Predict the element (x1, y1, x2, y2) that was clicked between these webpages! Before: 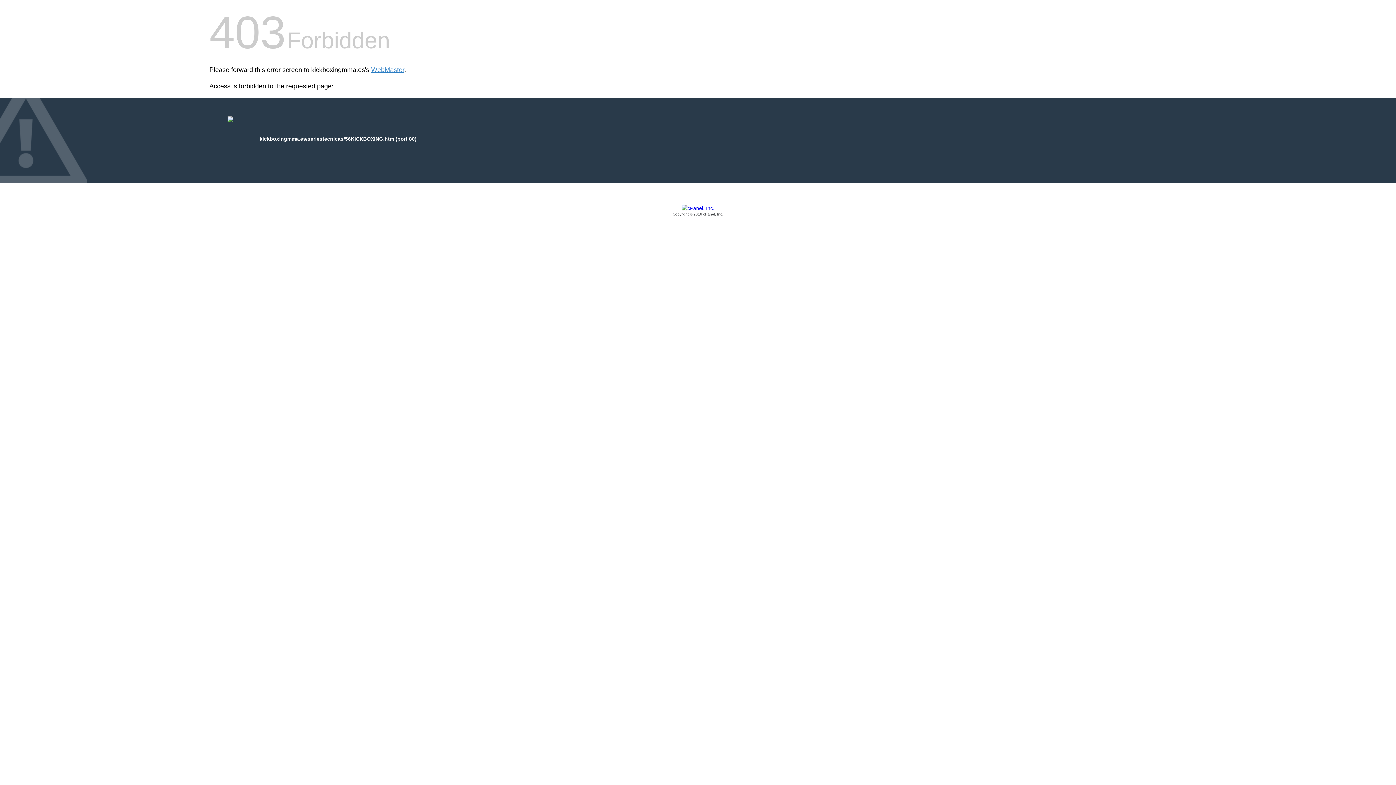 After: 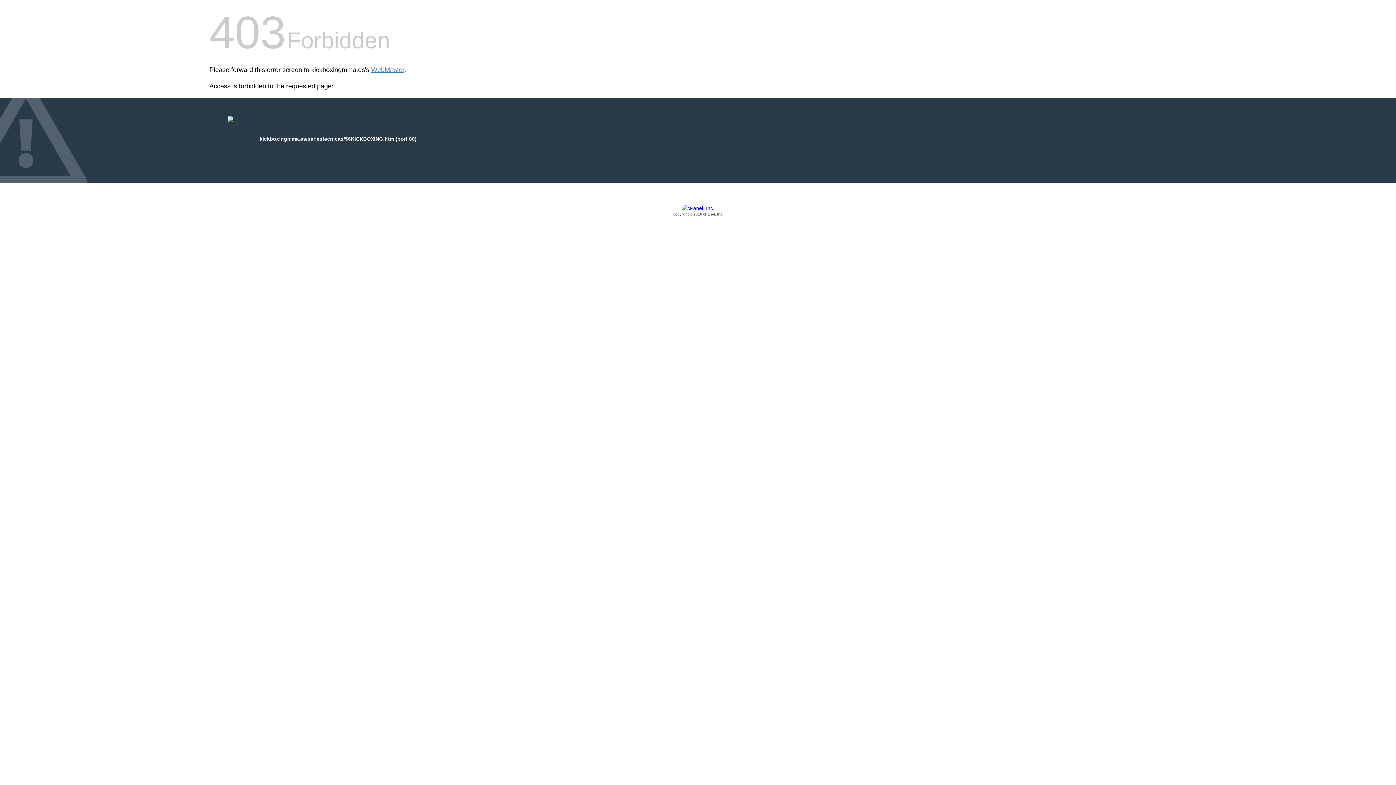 Action: bbox: (209, 205, 1186, 217) label: Copyright © 2016 cPanel, Inc.